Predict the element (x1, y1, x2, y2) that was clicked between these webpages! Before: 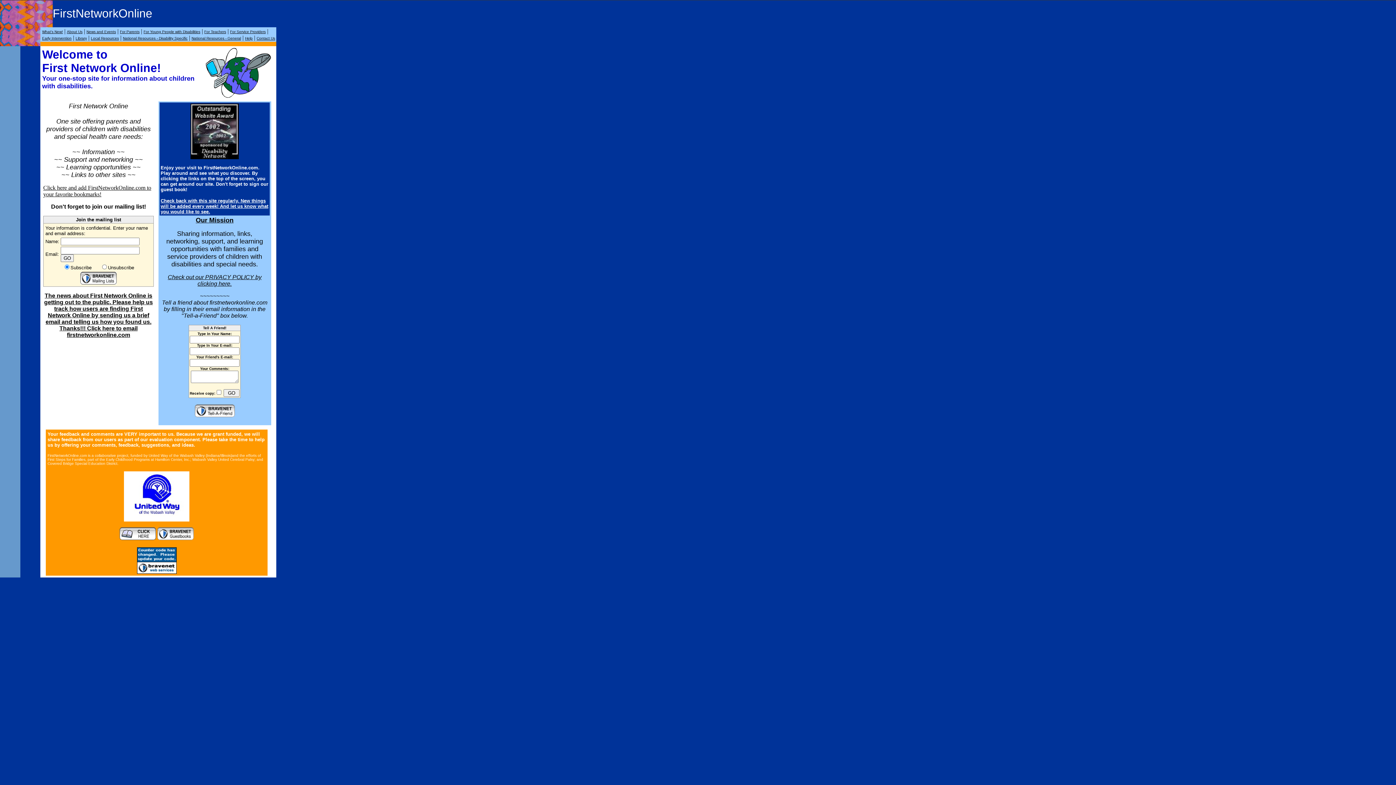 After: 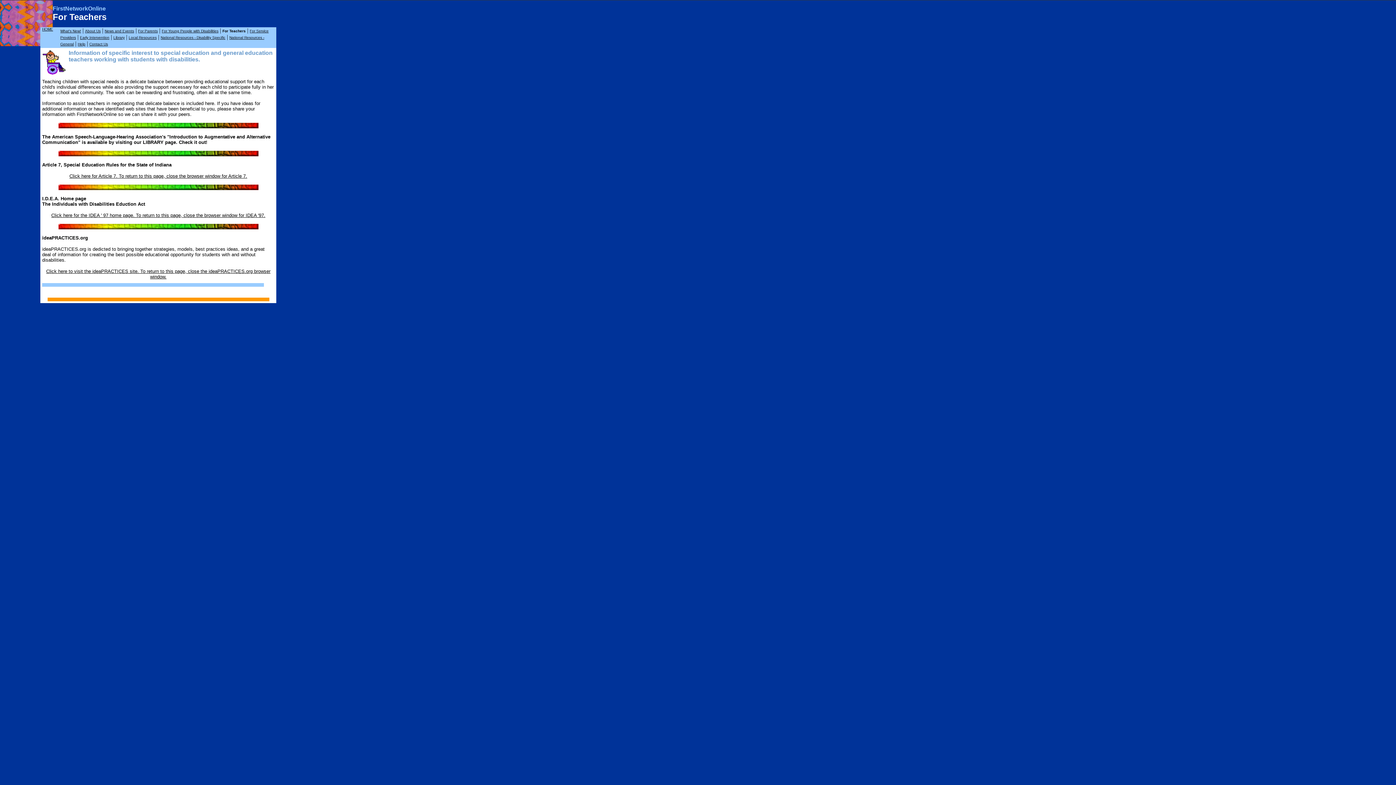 Action: bbox: (204, 29, 226, 33) label: For Teachers